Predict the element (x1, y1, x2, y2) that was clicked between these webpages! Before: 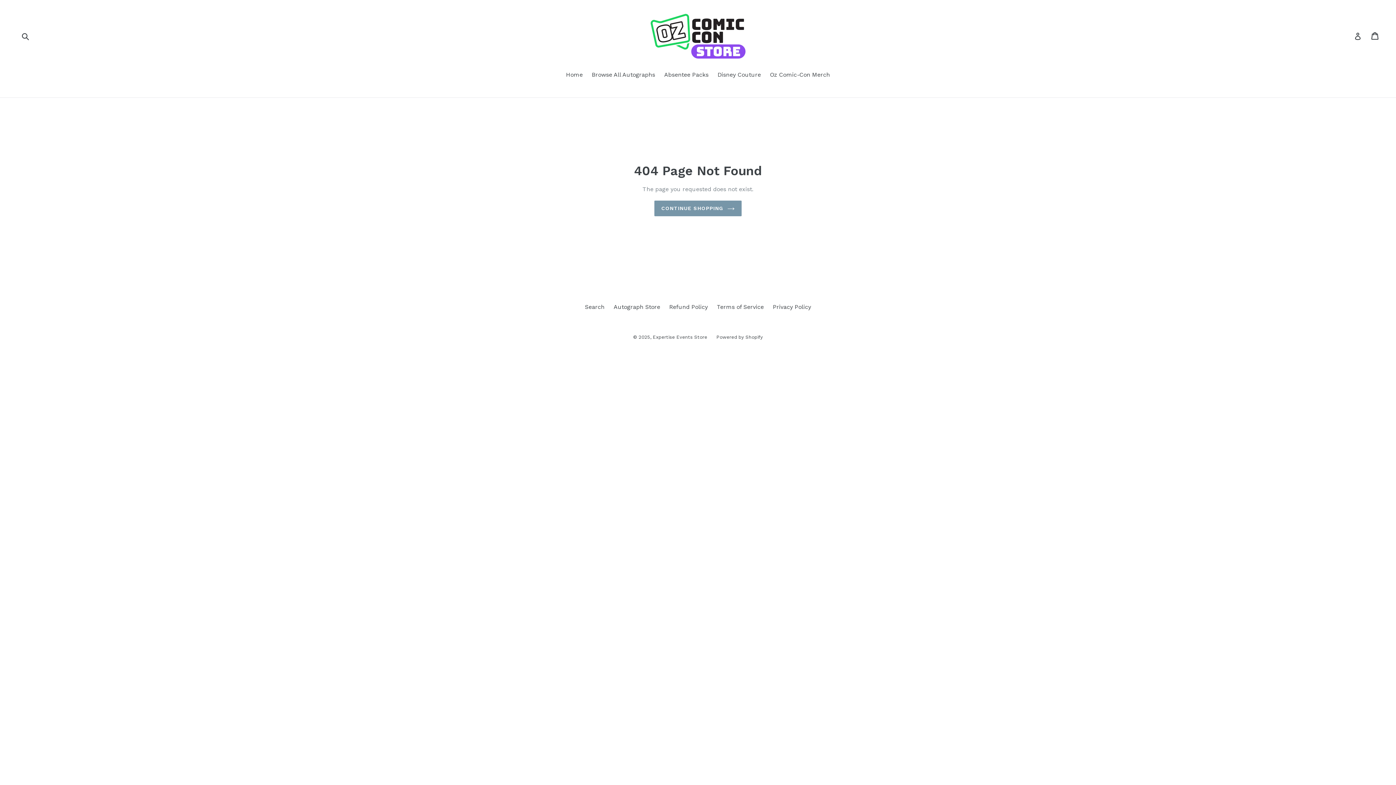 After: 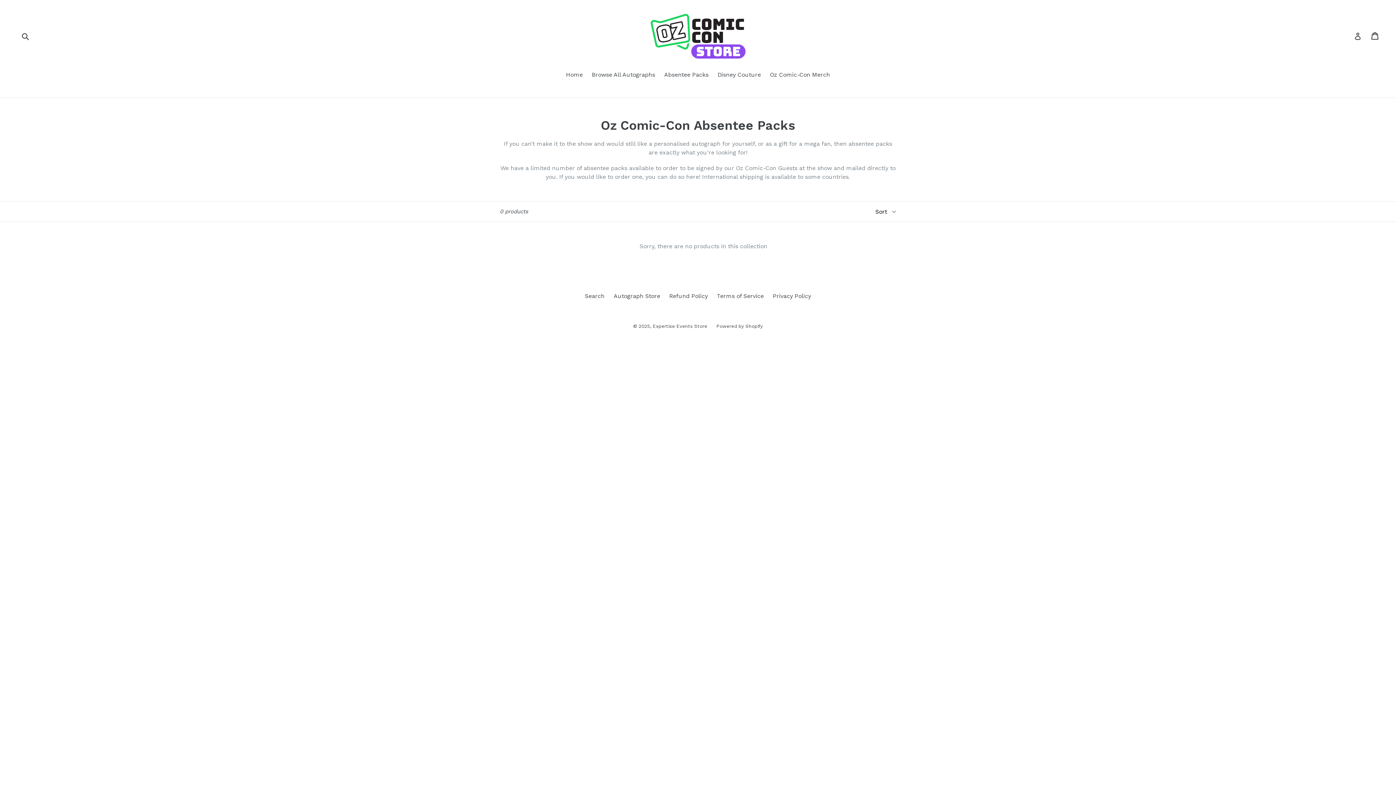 Action: label: Absentee Packs bbox: (660, 70, 712, 80)